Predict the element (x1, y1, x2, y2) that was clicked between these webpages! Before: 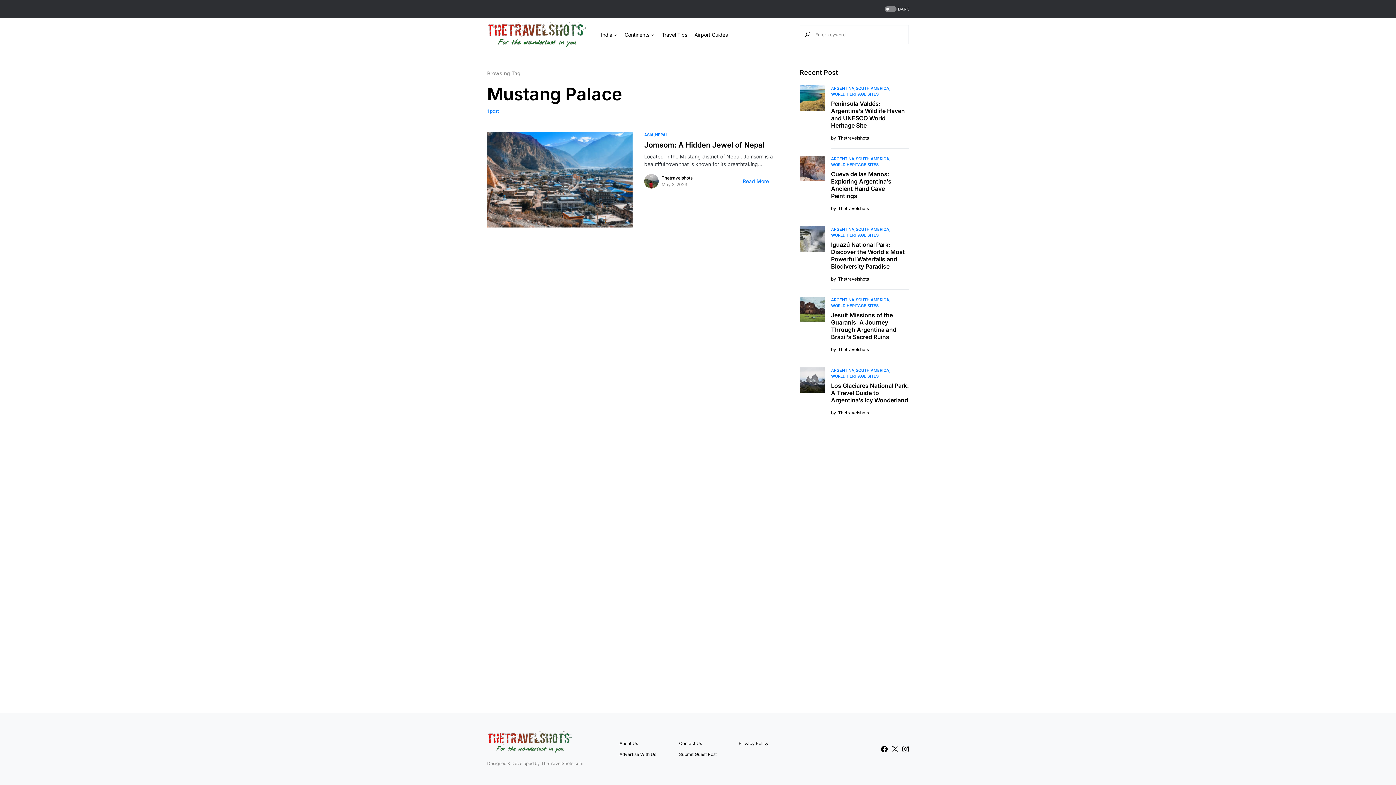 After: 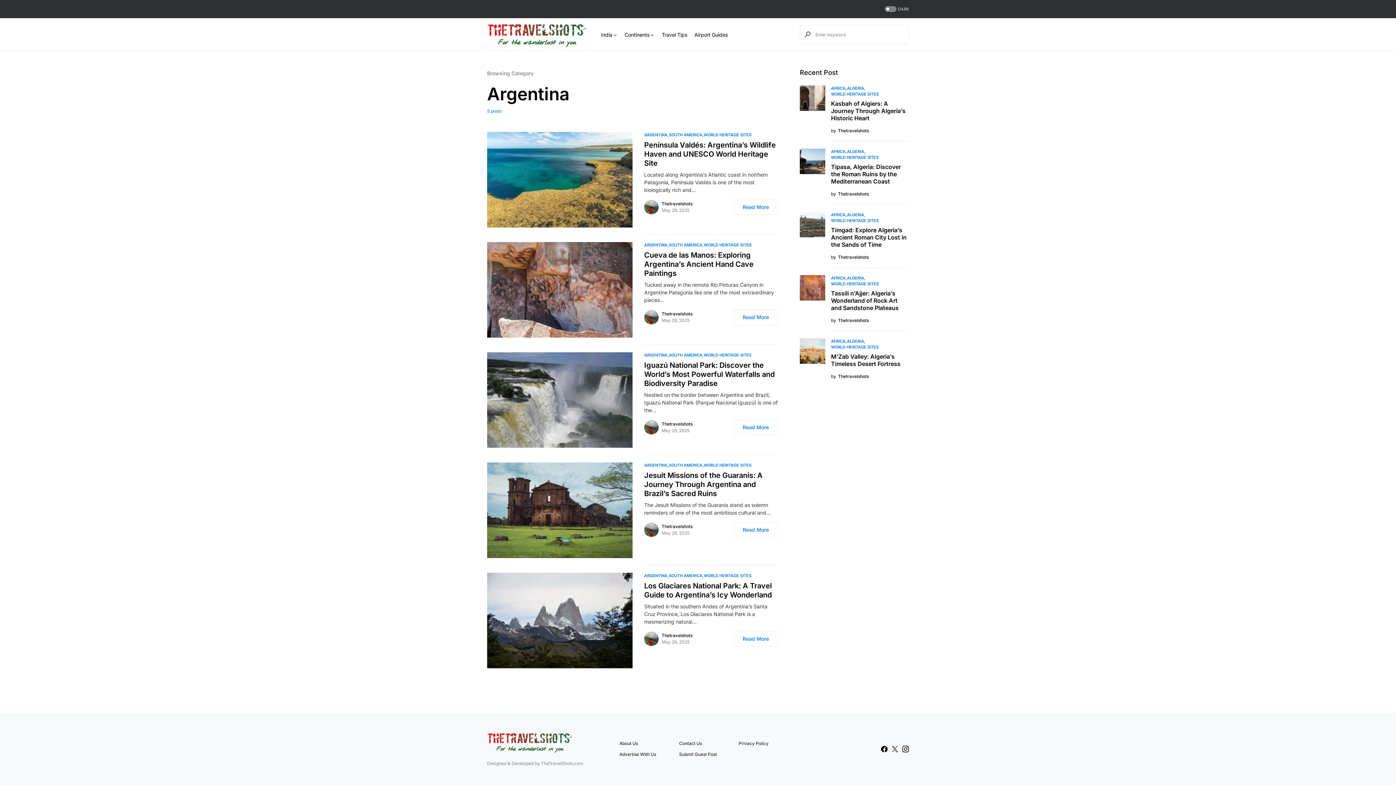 Action: label: ARGENTINA bbox: (831, 368, 854, 373)